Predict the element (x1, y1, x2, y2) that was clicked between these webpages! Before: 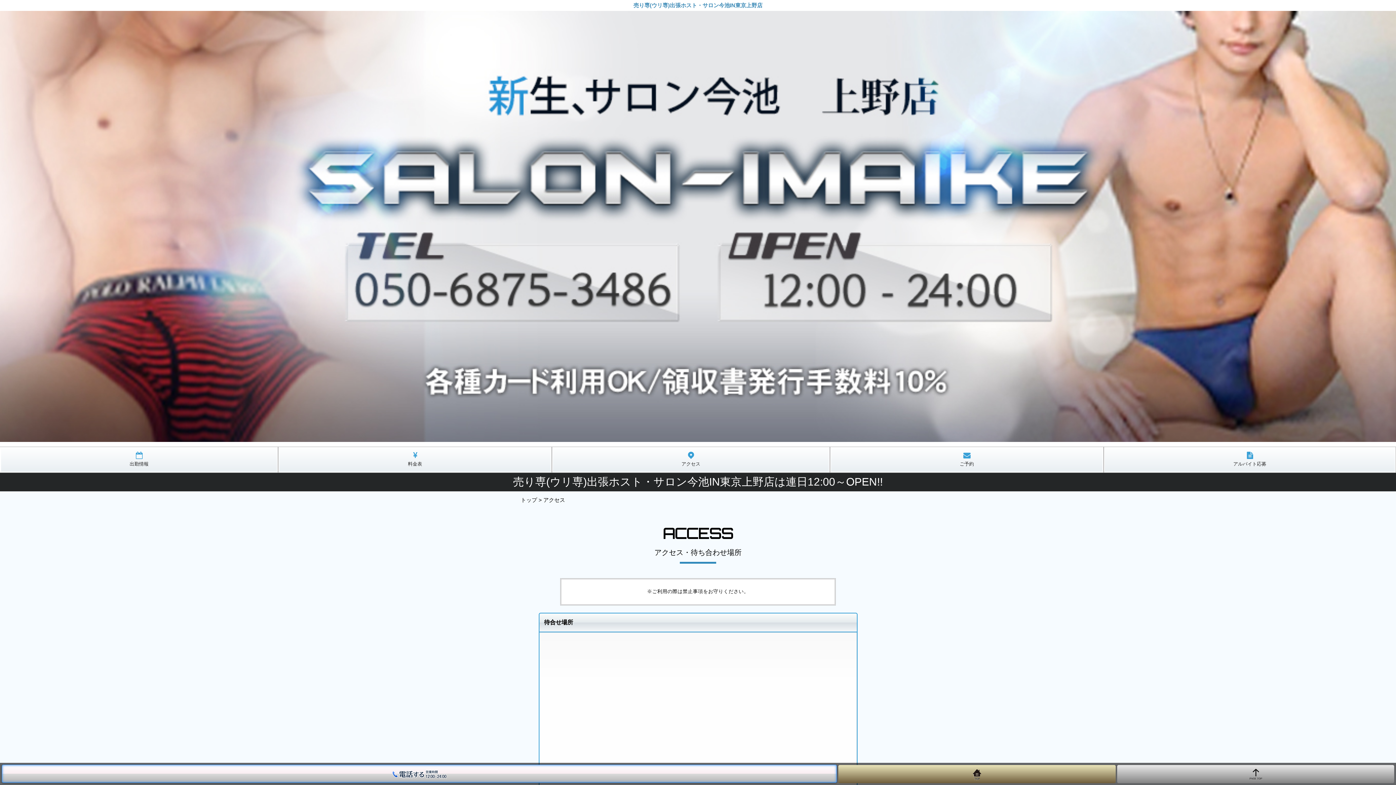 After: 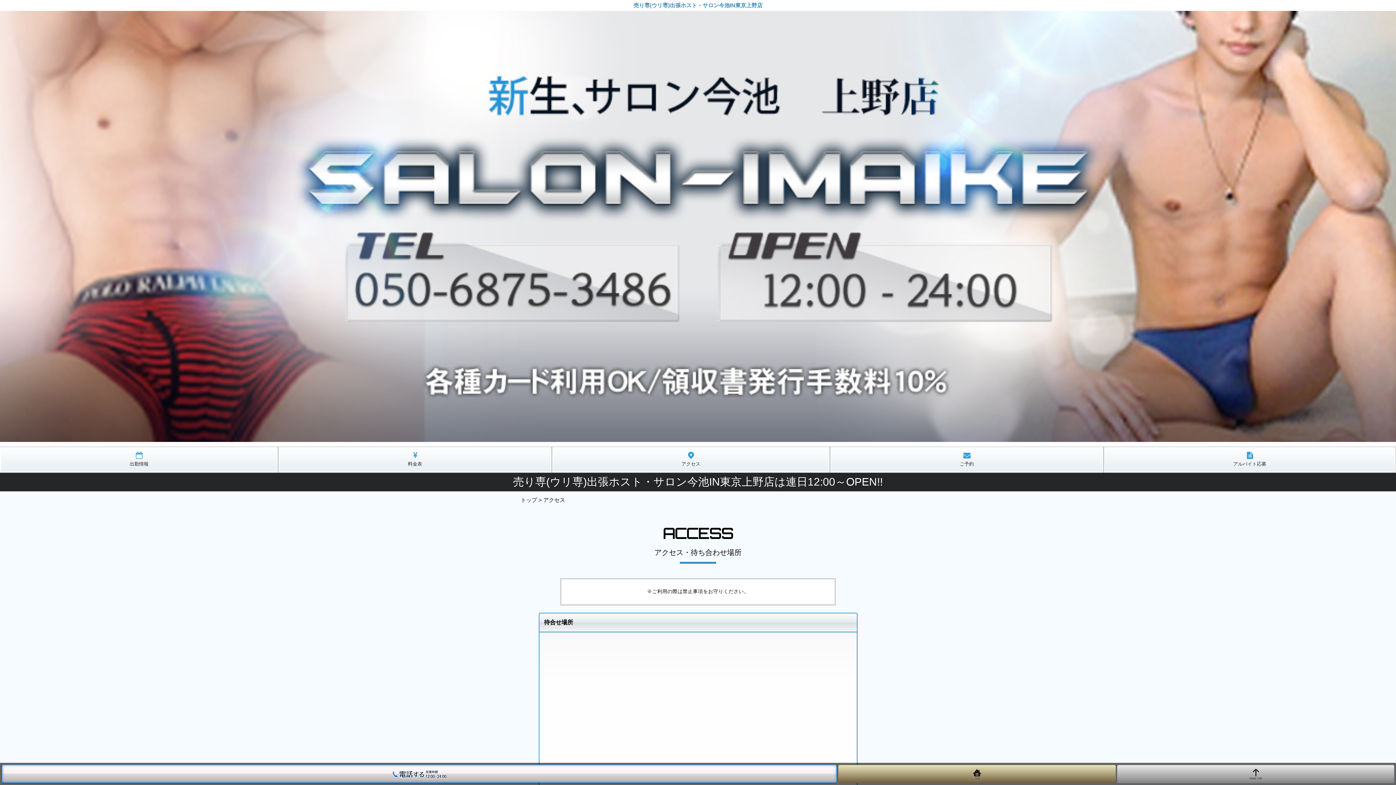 Action: bbox: (1, 765, 837, 783)